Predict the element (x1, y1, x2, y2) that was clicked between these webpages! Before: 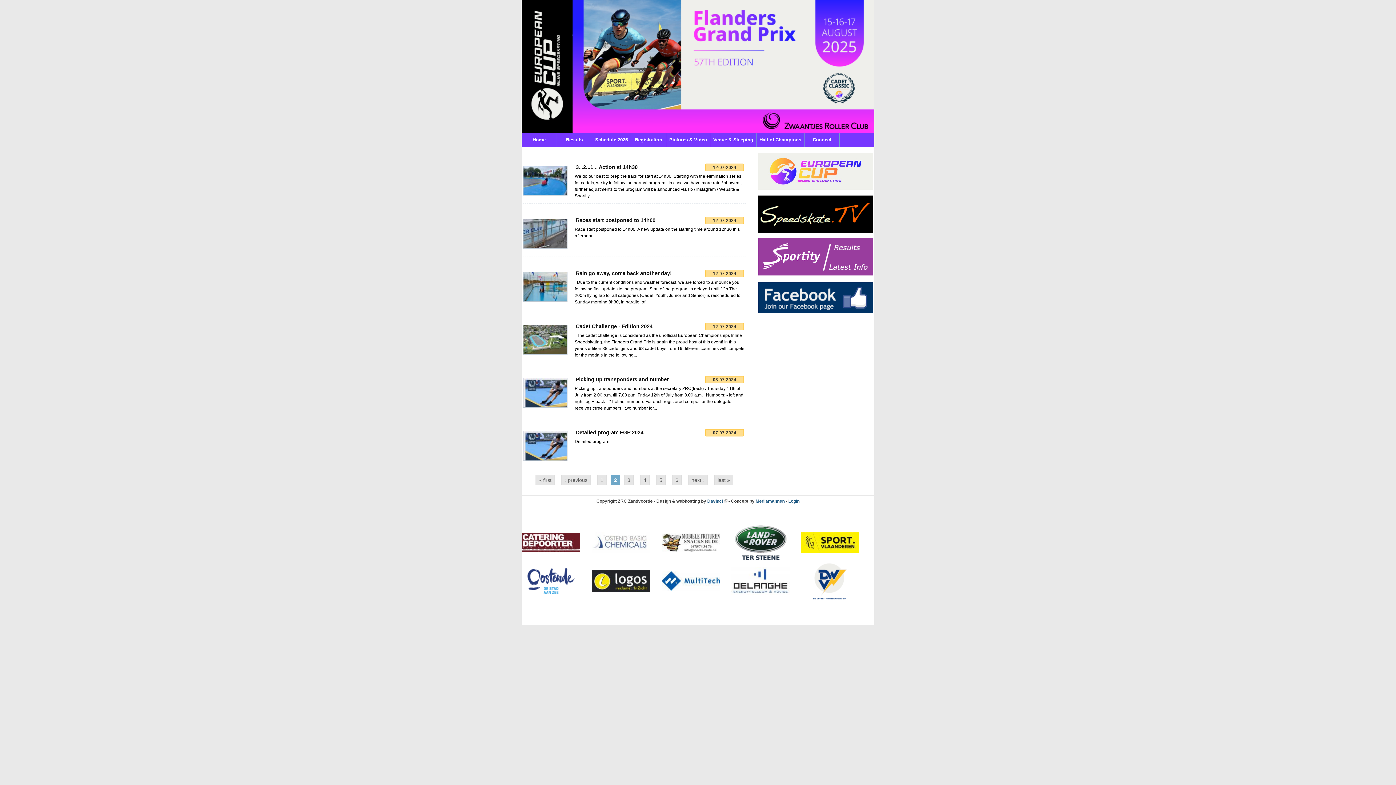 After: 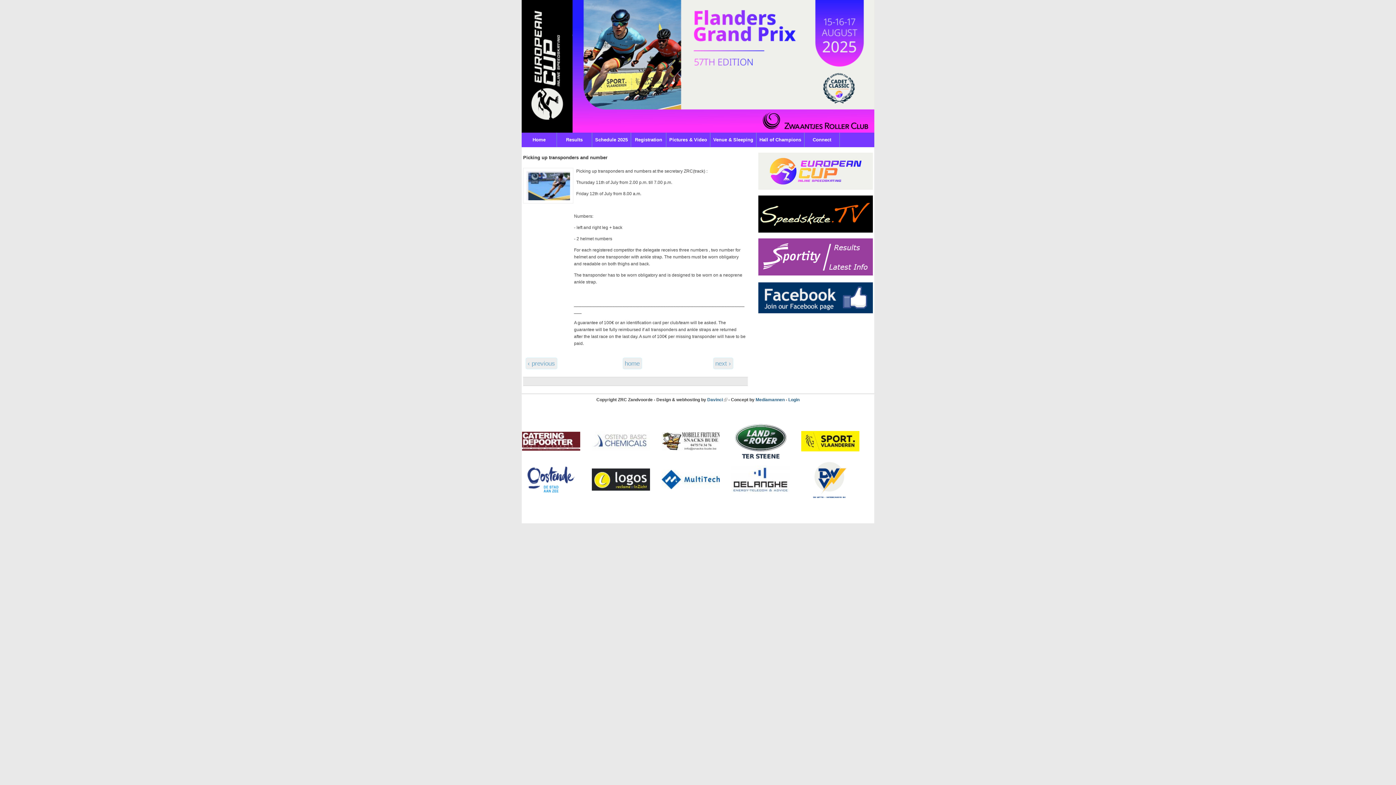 Action: label: Picking up transponders and number bbox: (574, 375, 669, 383)